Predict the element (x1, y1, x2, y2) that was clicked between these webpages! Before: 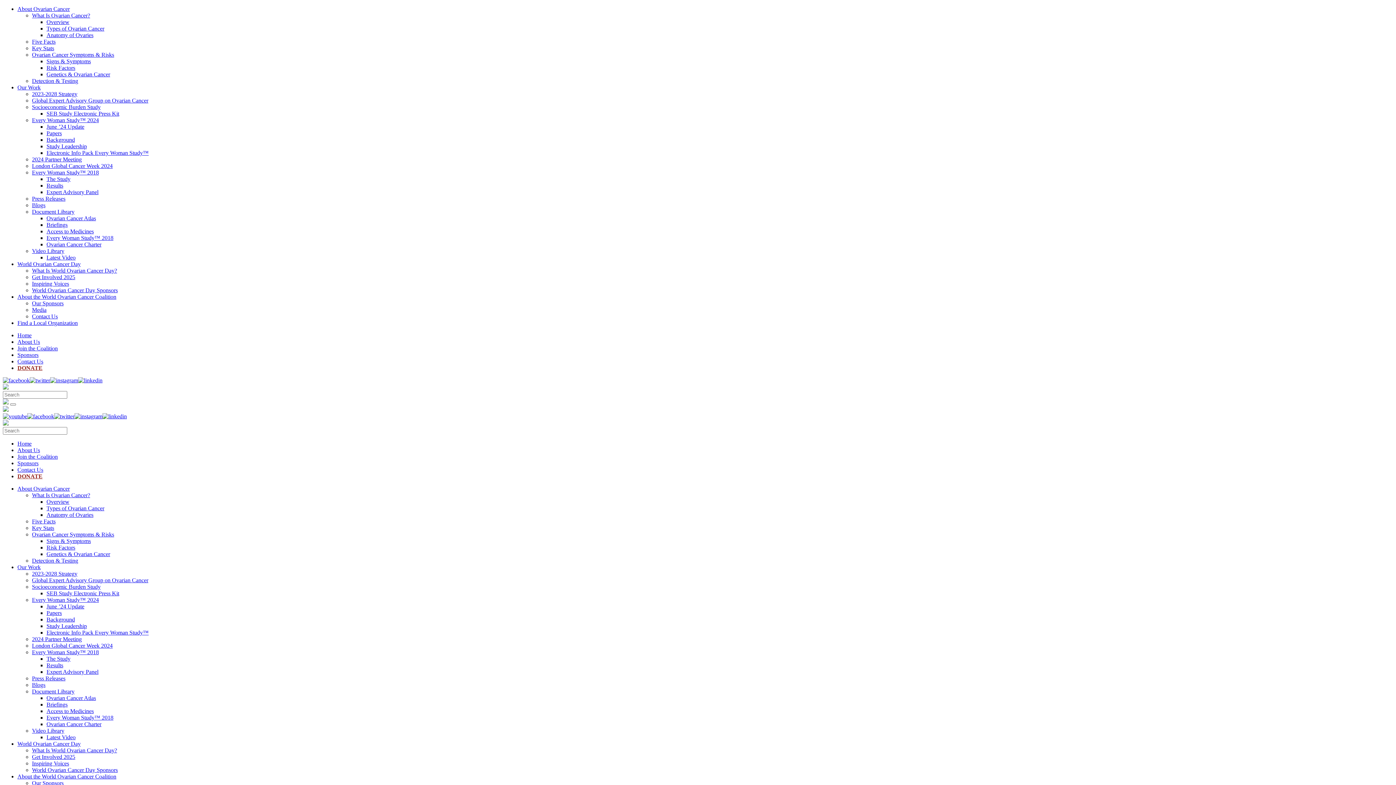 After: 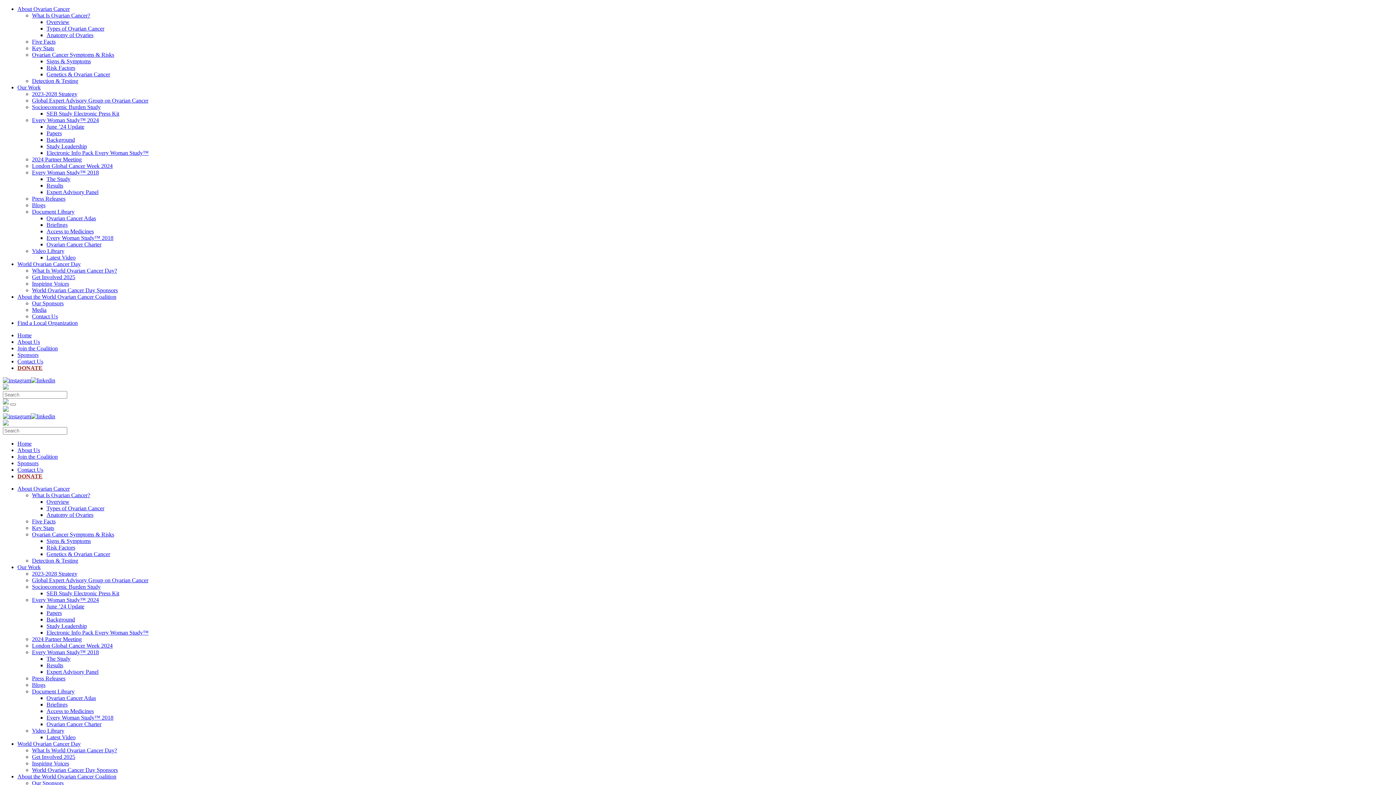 Action: bbox: (46, 123, 84, 129) label: June ’24 Update